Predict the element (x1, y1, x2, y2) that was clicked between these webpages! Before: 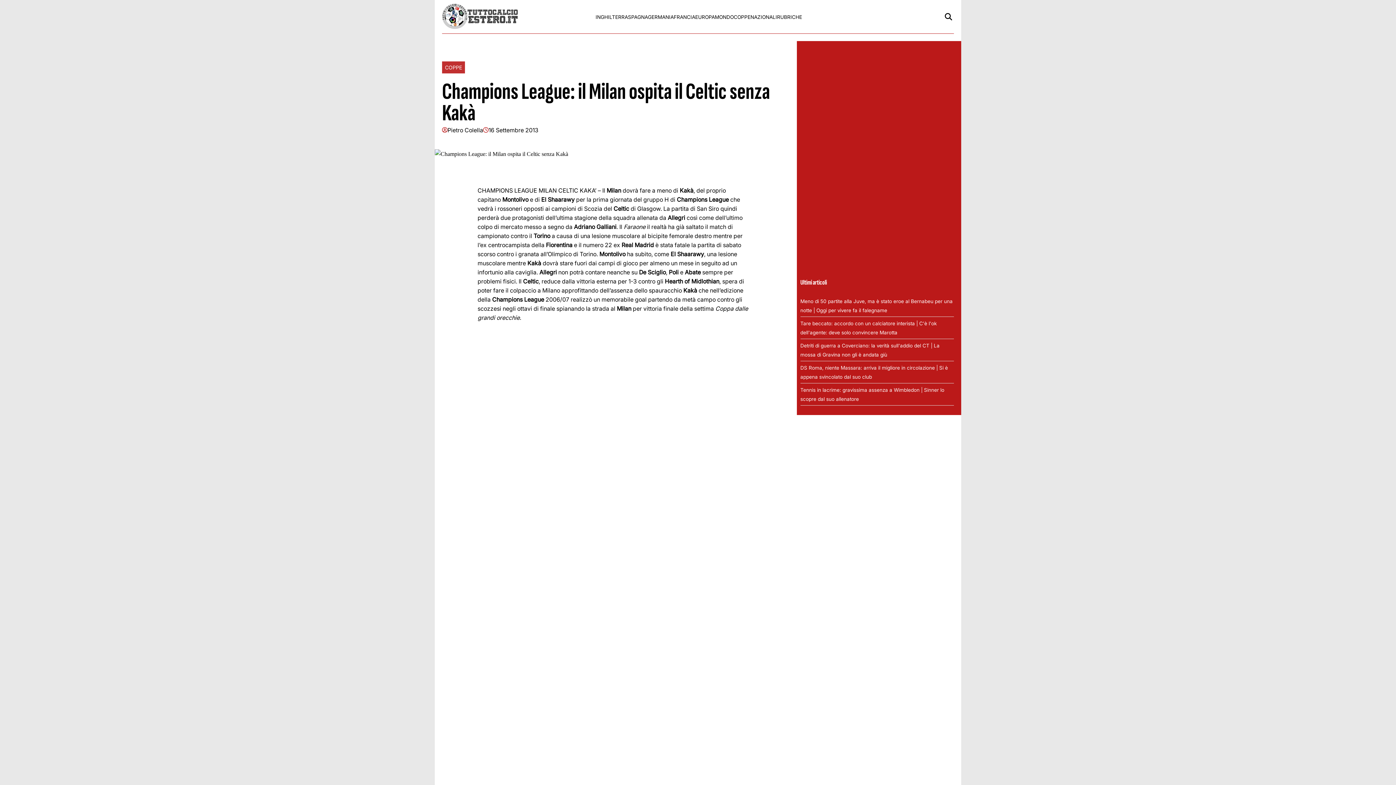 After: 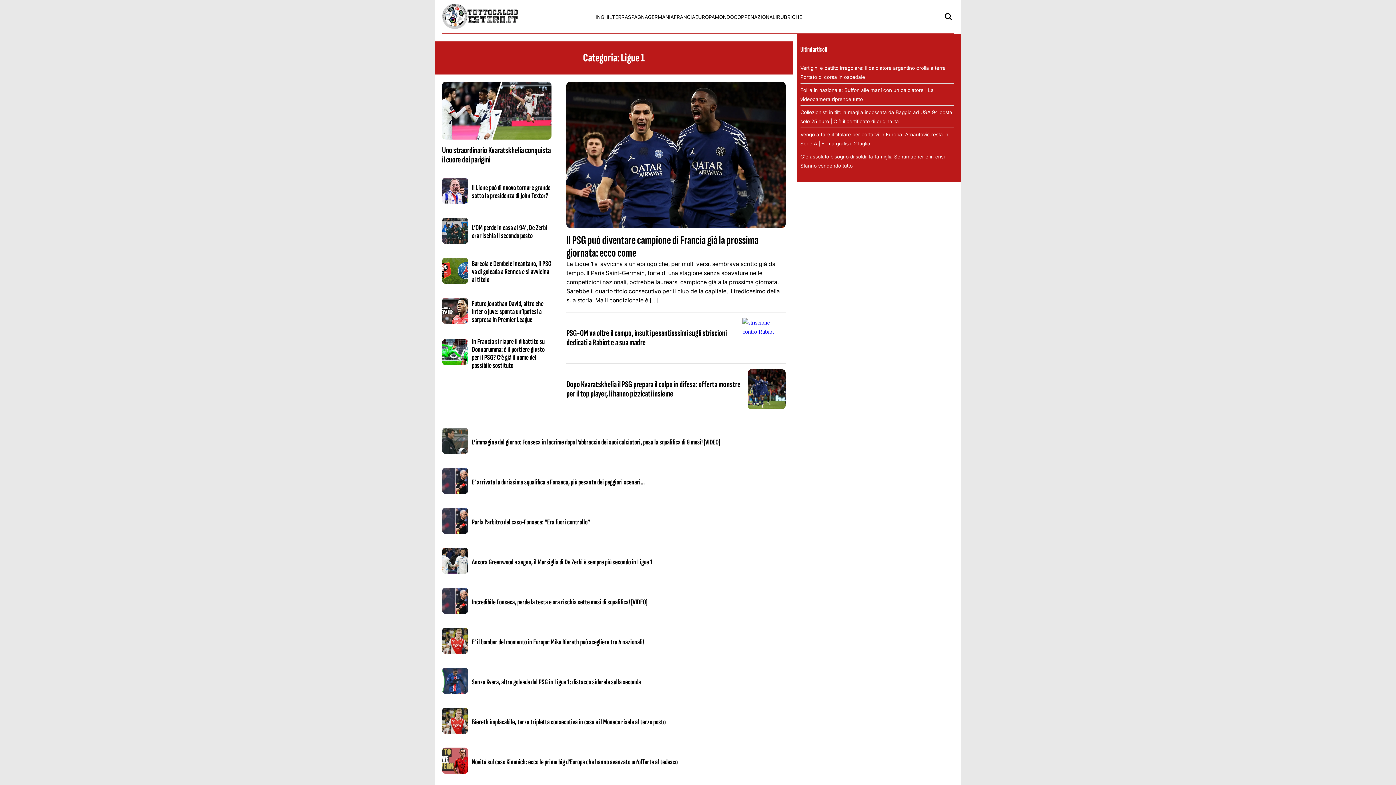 Action: bbox: (673, 14, 695, 19) label: FRANCIA